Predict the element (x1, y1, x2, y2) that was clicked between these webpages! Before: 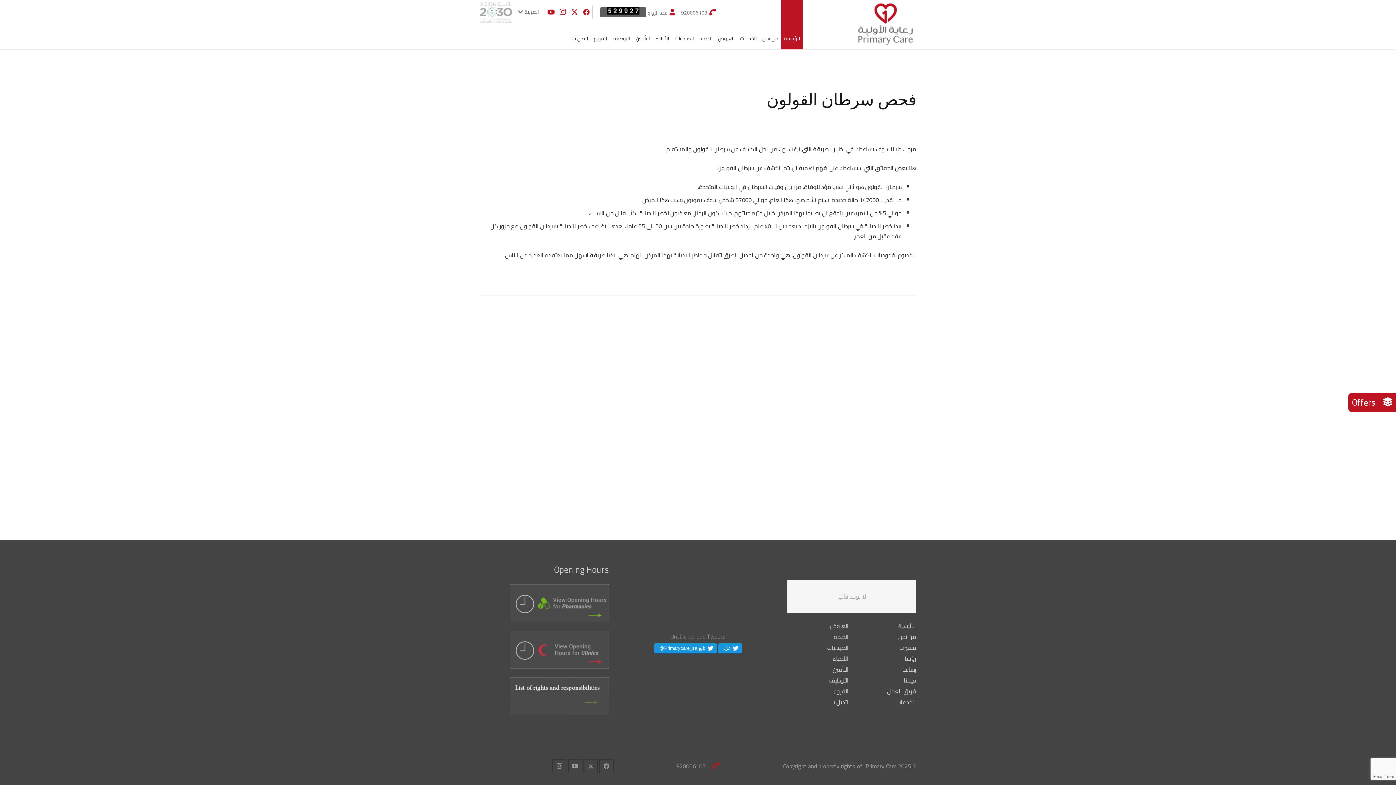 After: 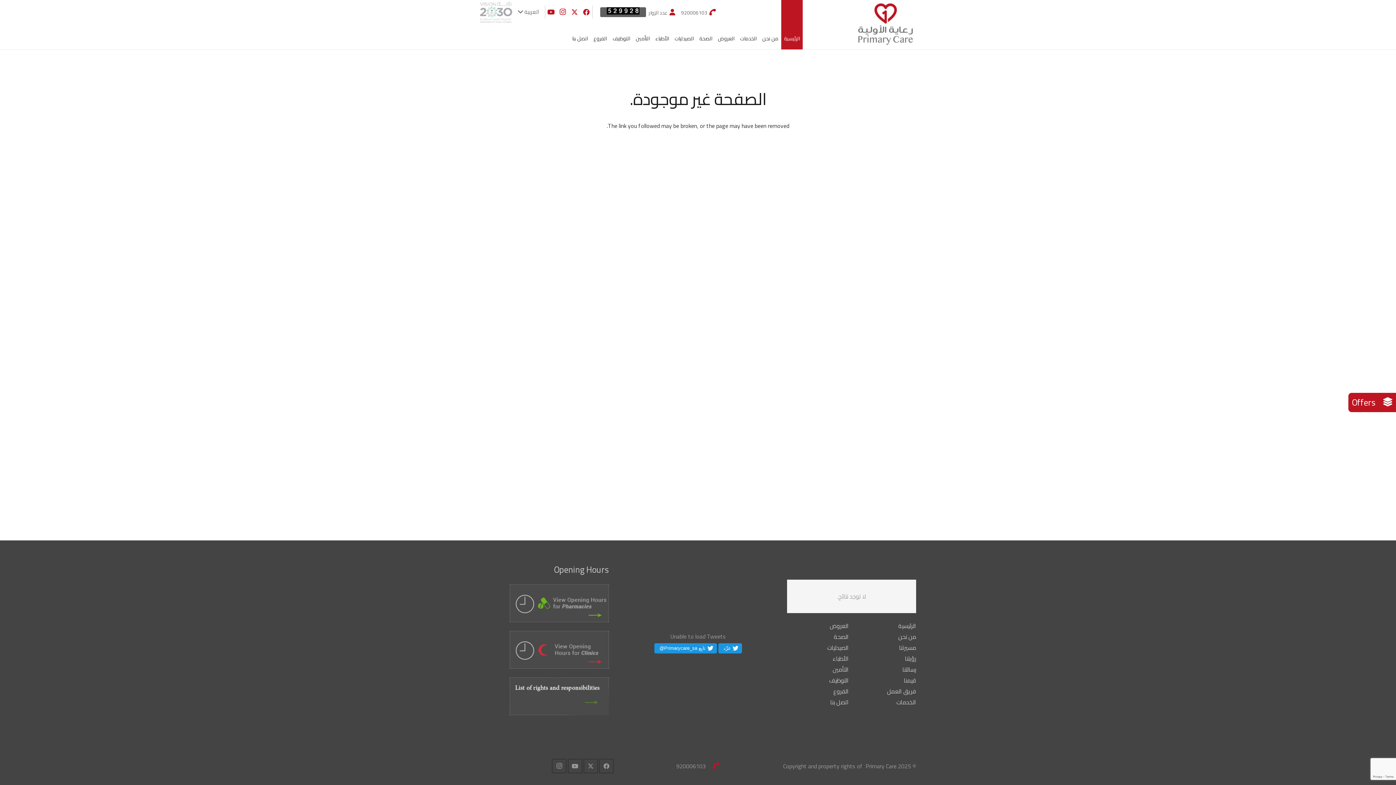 Action: label: العروض bbox: (715, -1, 737, 49)